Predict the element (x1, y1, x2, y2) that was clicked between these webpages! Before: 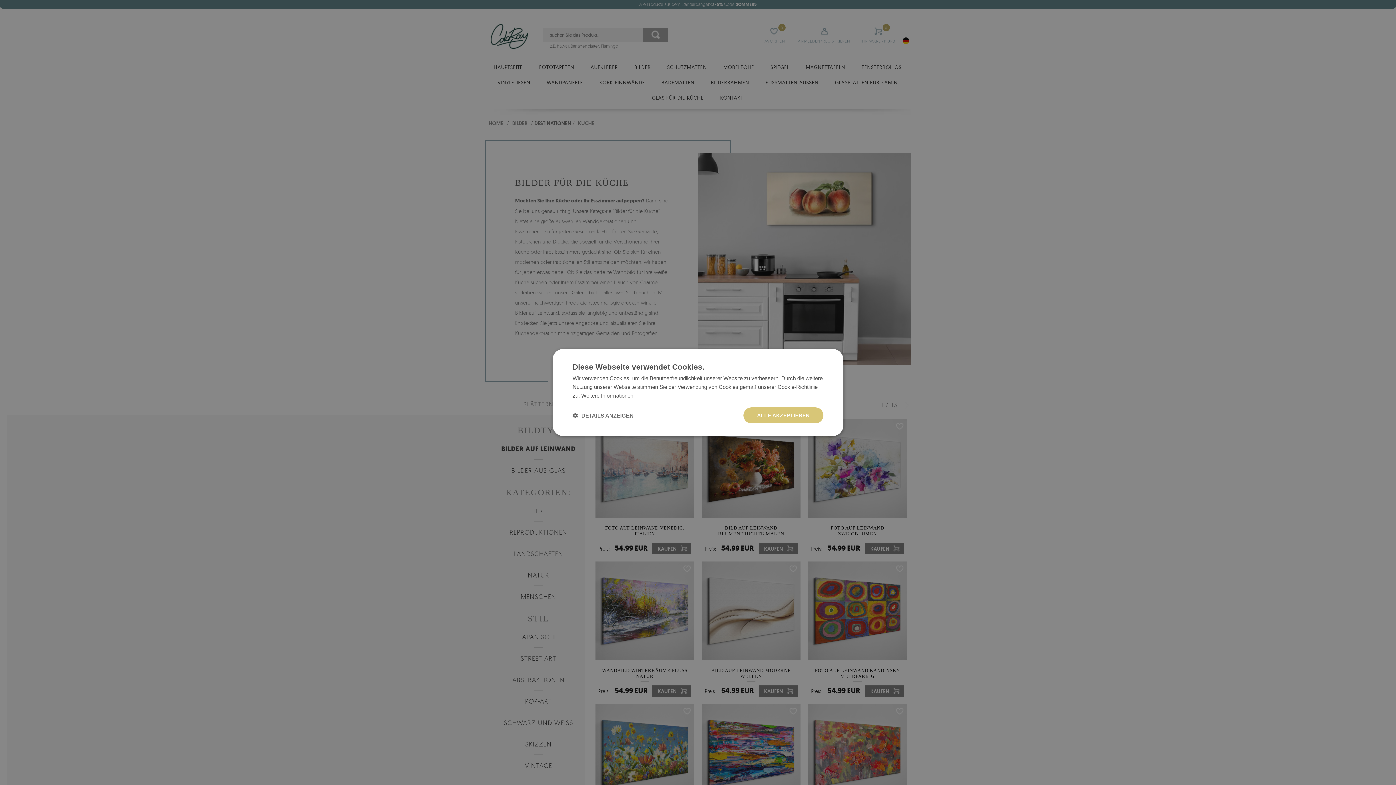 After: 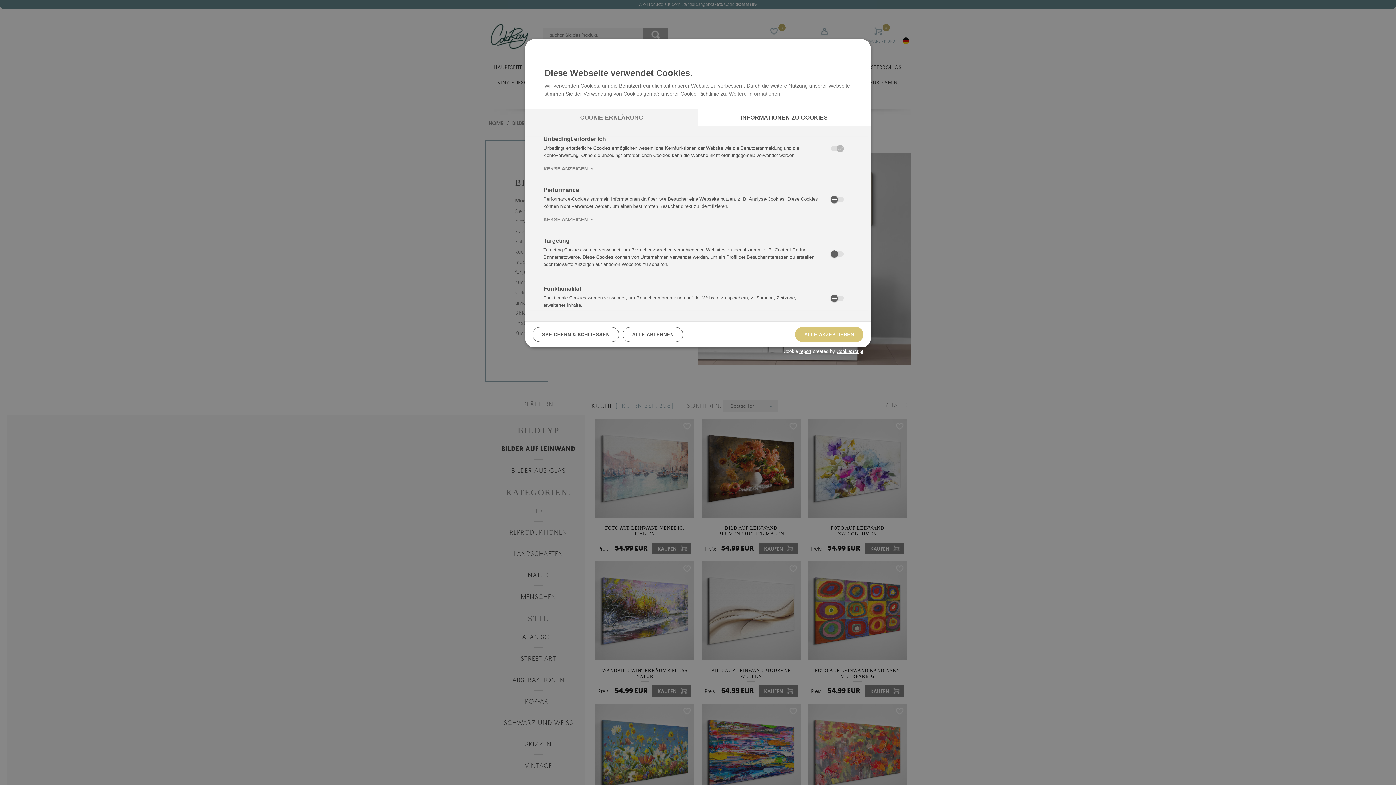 Action: bbox: (572, 412, 633, 419) label:  DETAILS ANZEIGEN